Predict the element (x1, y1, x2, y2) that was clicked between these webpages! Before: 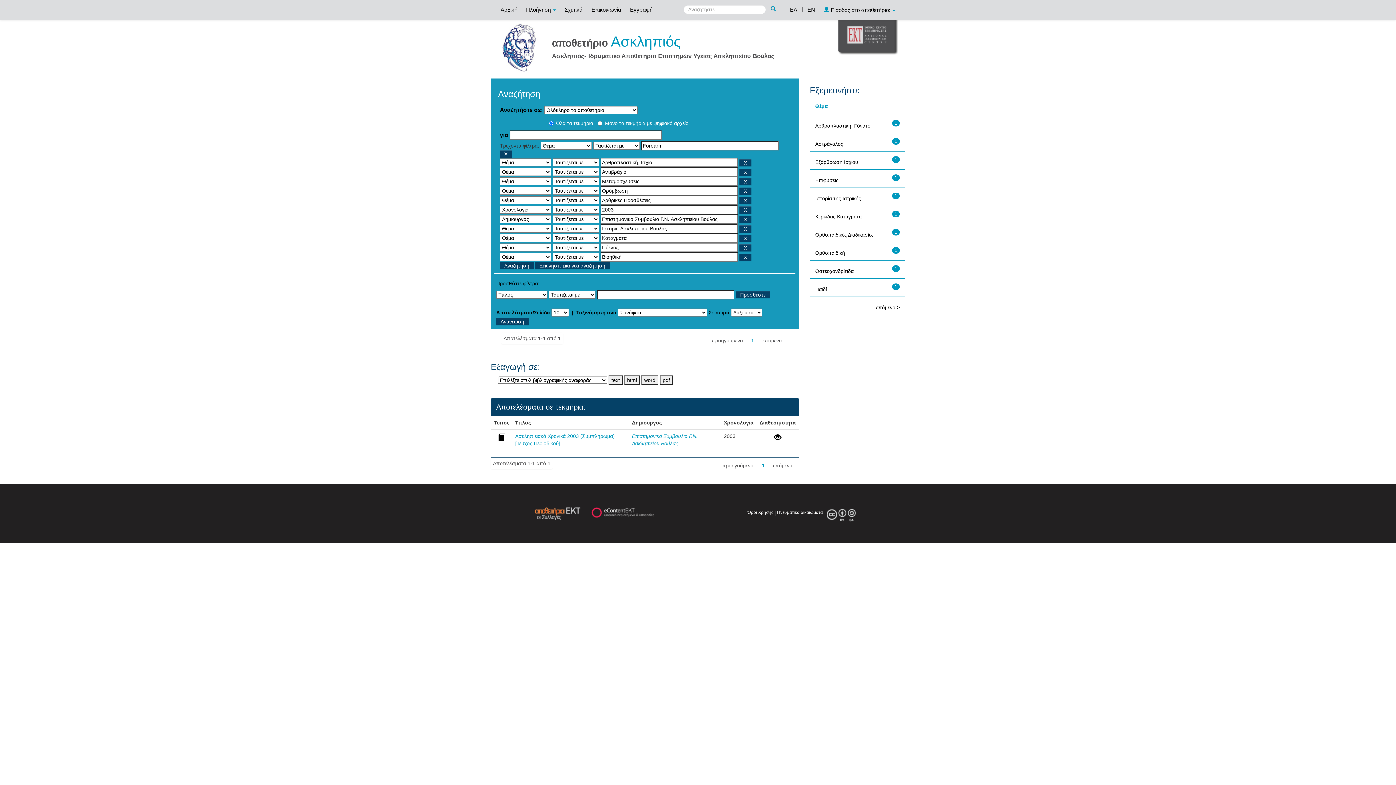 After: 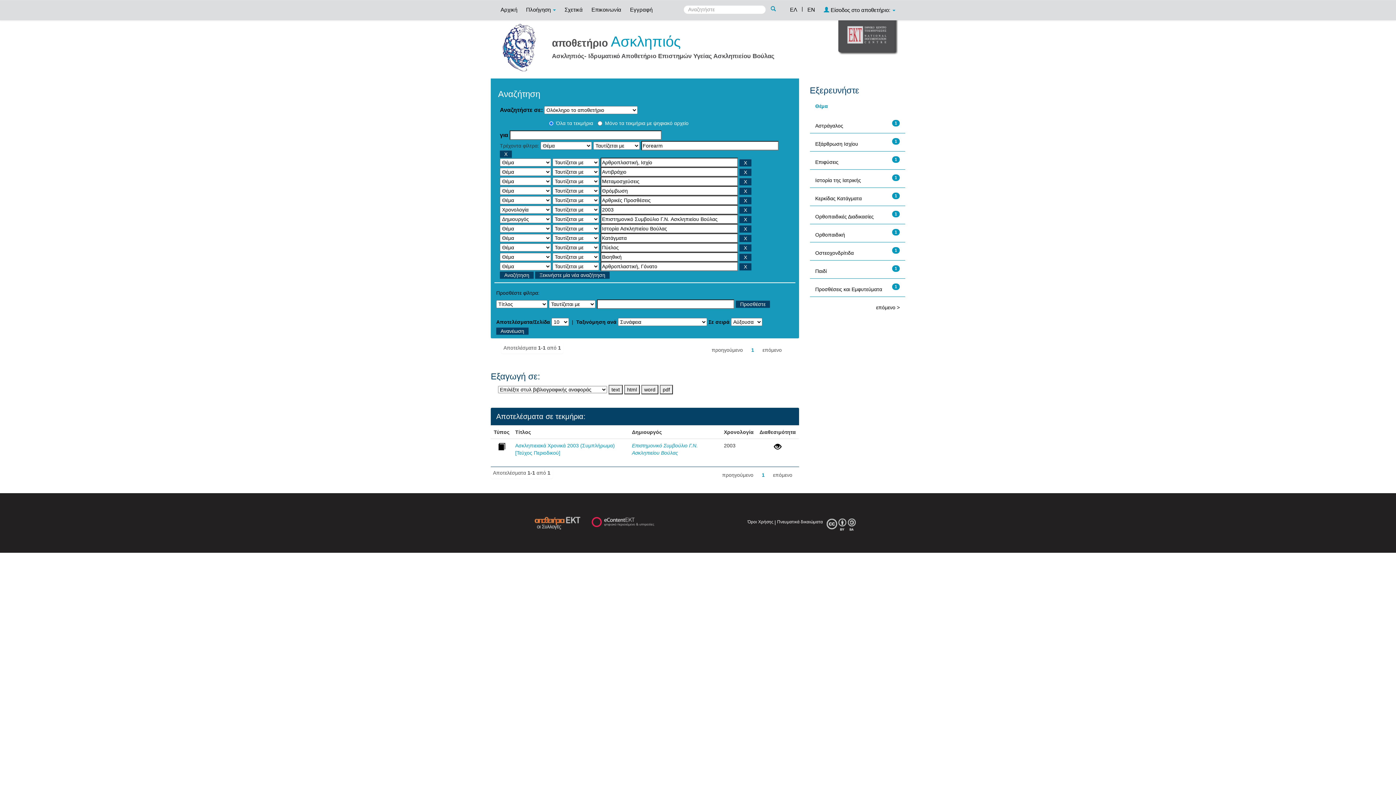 Action: label: Αρθροπλαστική, Γόνατο bbox: (815, 122, 870, 128)